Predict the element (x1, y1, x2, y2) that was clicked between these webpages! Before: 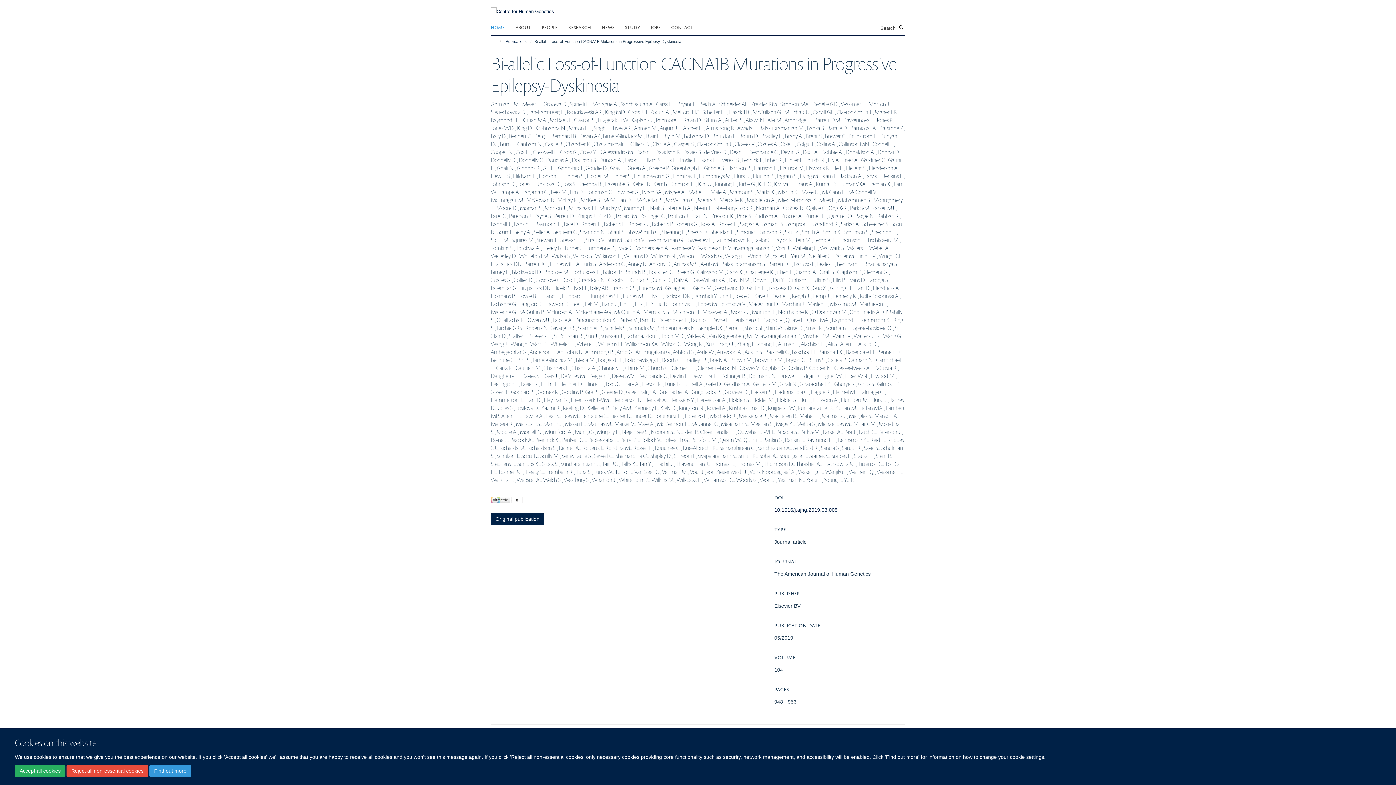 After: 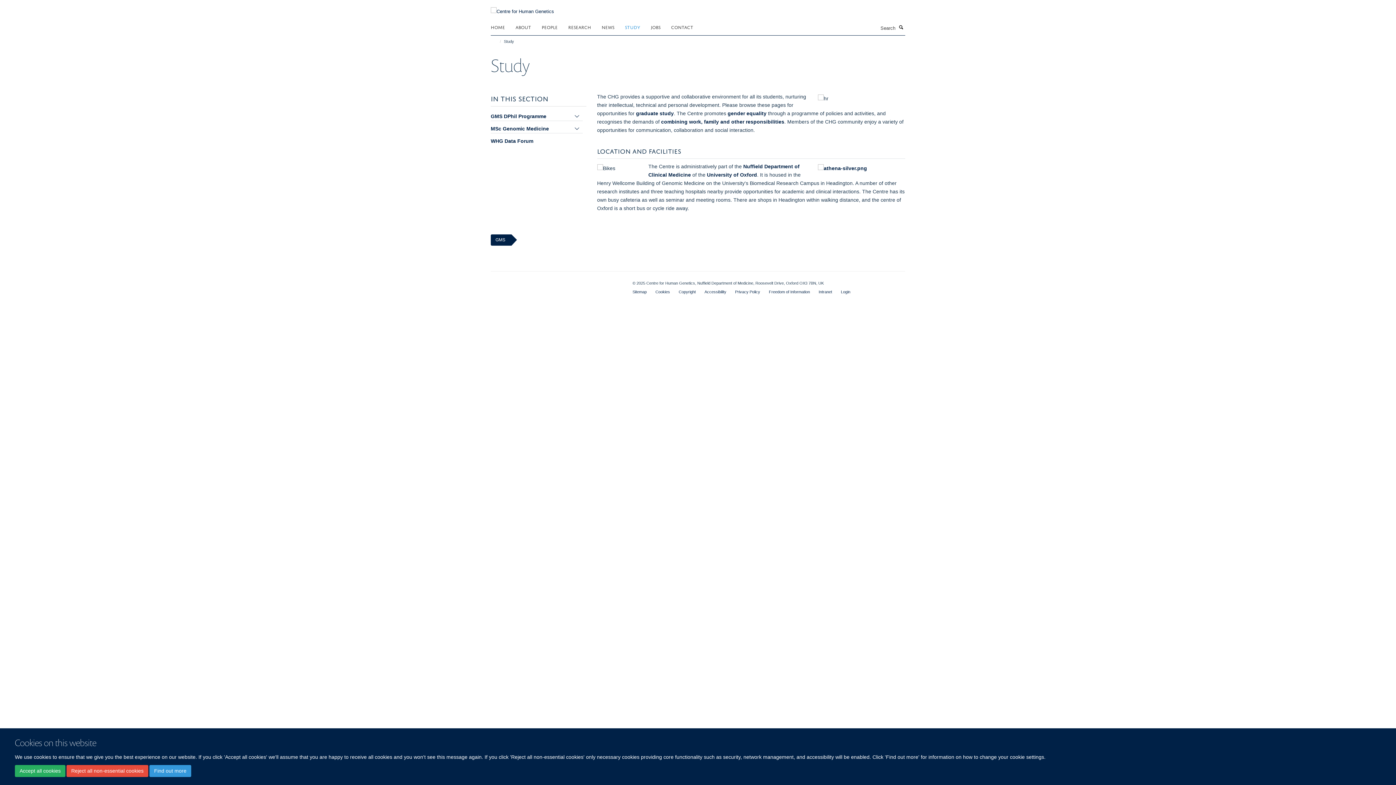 Action: label: STUDY bbox: (625, 21, 649, 32)